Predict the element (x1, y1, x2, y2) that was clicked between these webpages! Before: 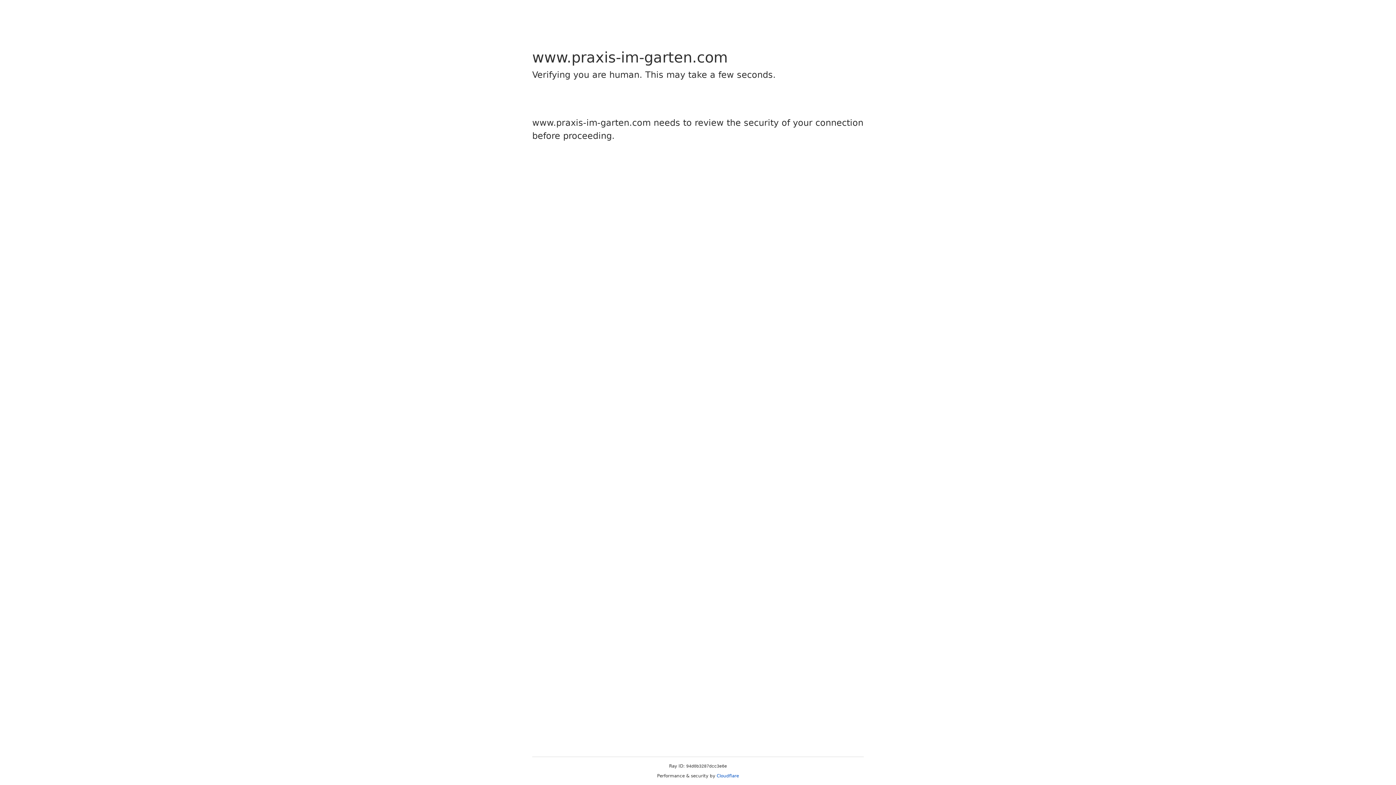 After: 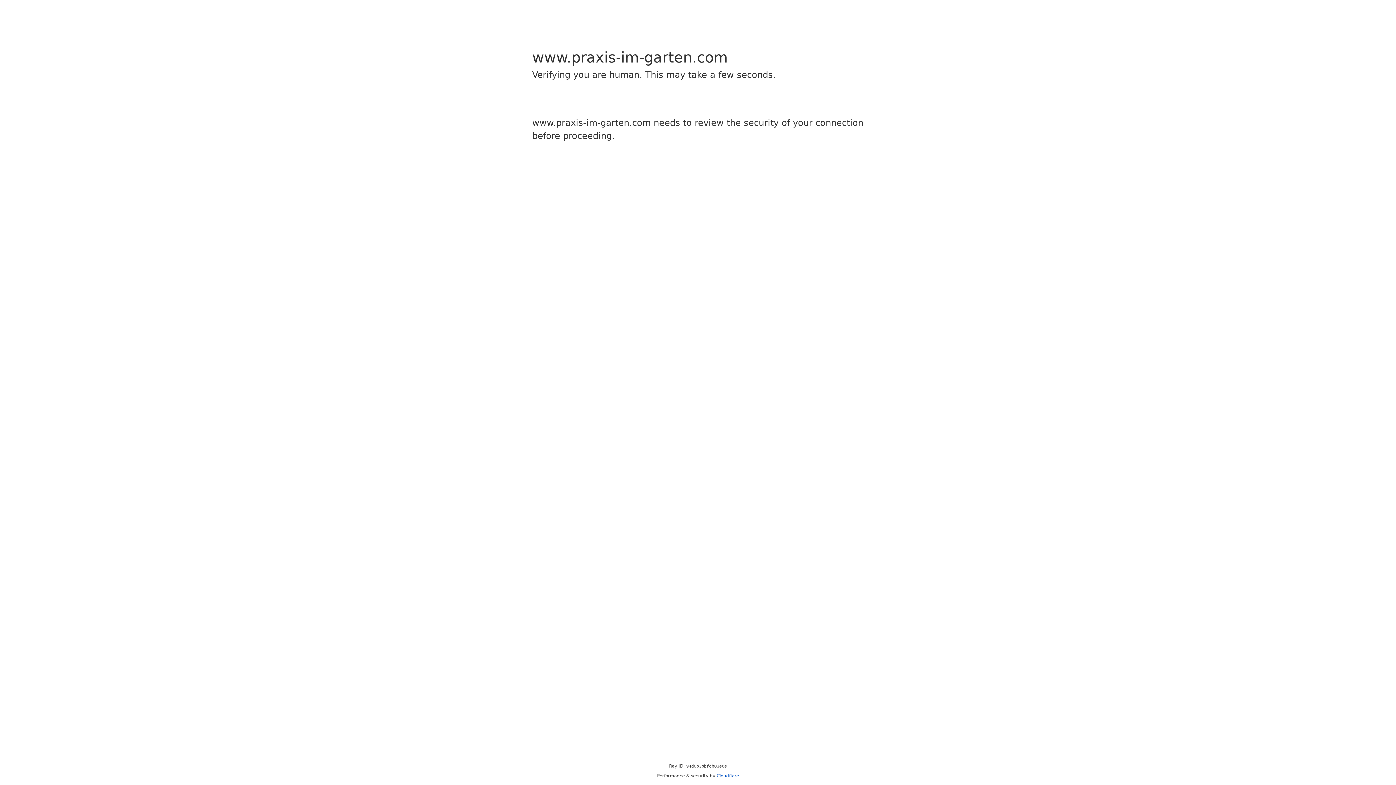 Action: bbox: (716, 773, 739, 778) label: Cloudflare